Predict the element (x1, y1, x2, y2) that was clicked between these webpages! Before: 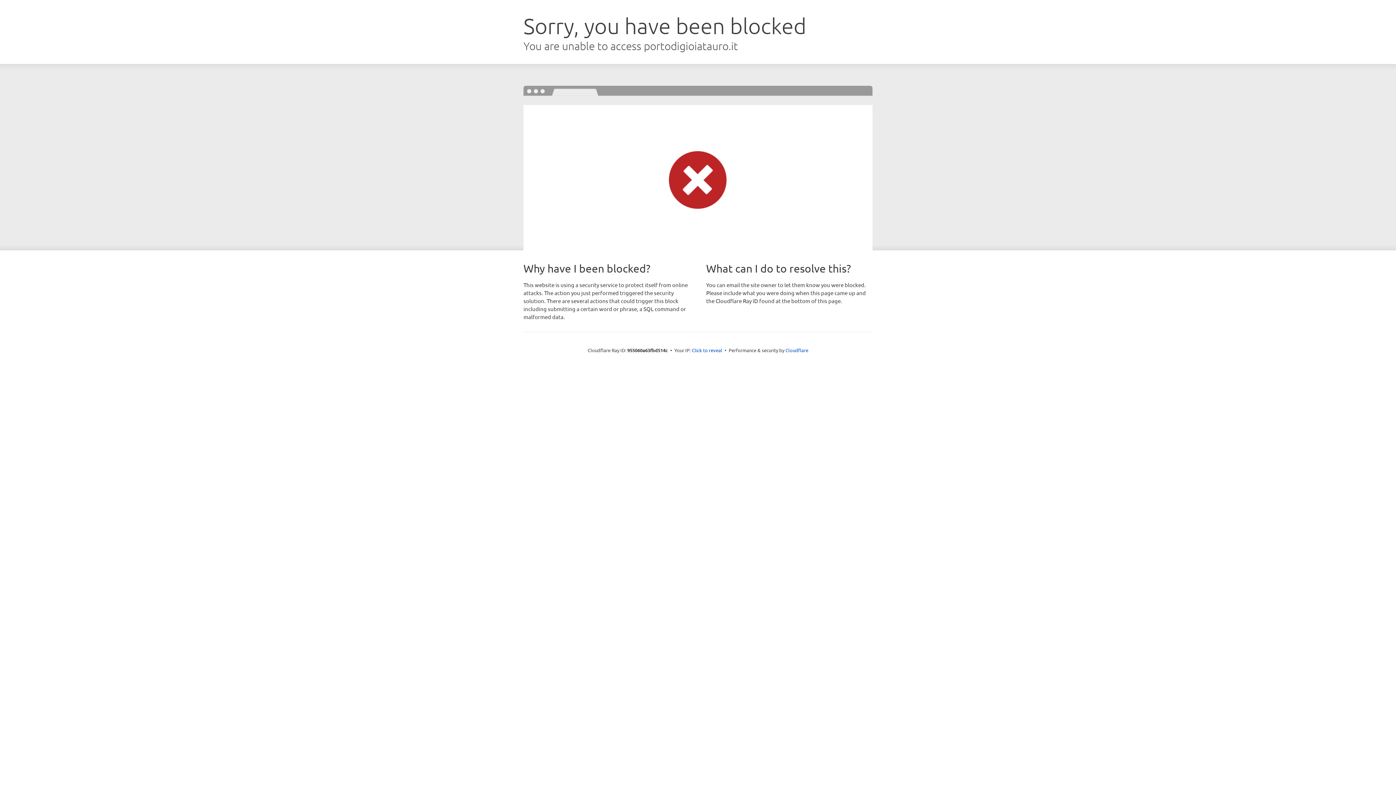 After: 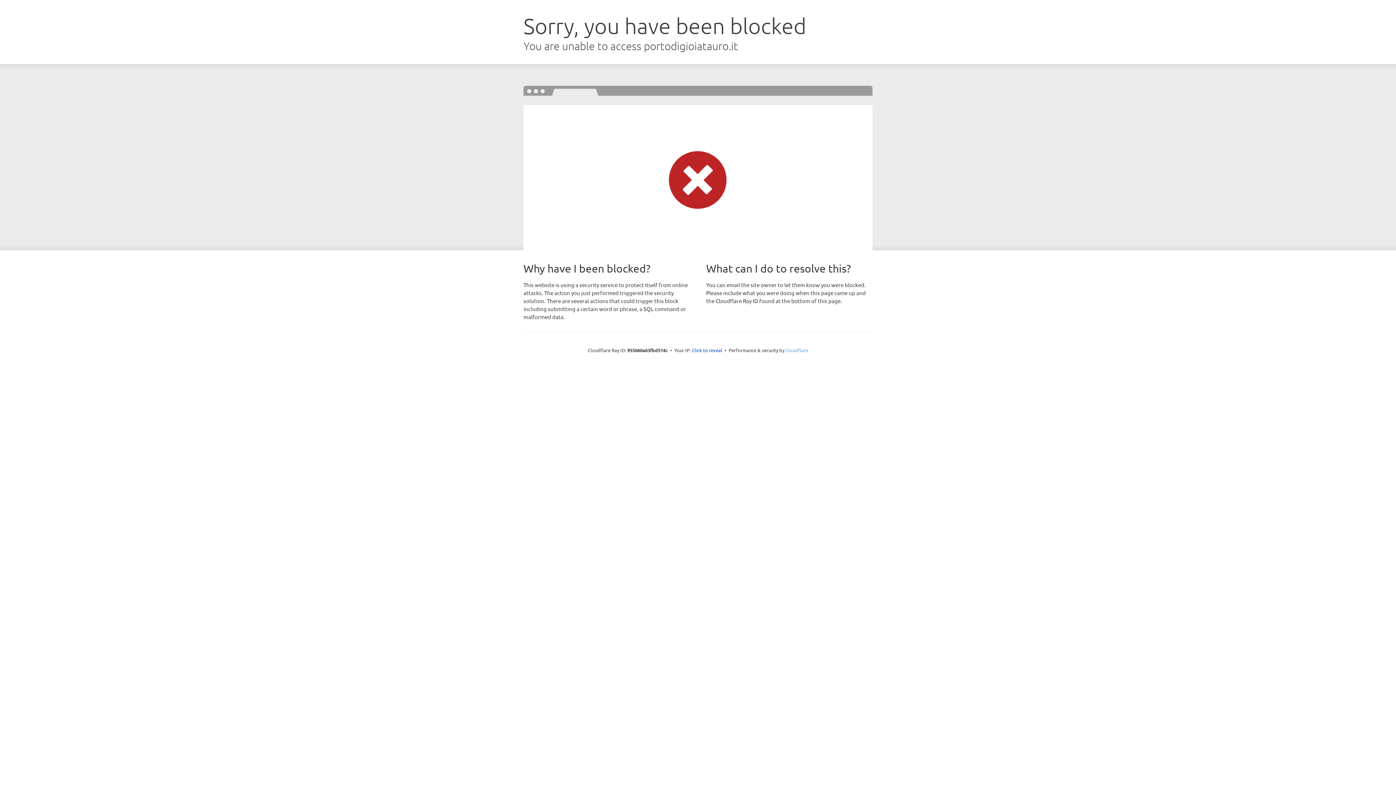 Action: bbox: (785, 347, 808, 353) label: Cloudflare